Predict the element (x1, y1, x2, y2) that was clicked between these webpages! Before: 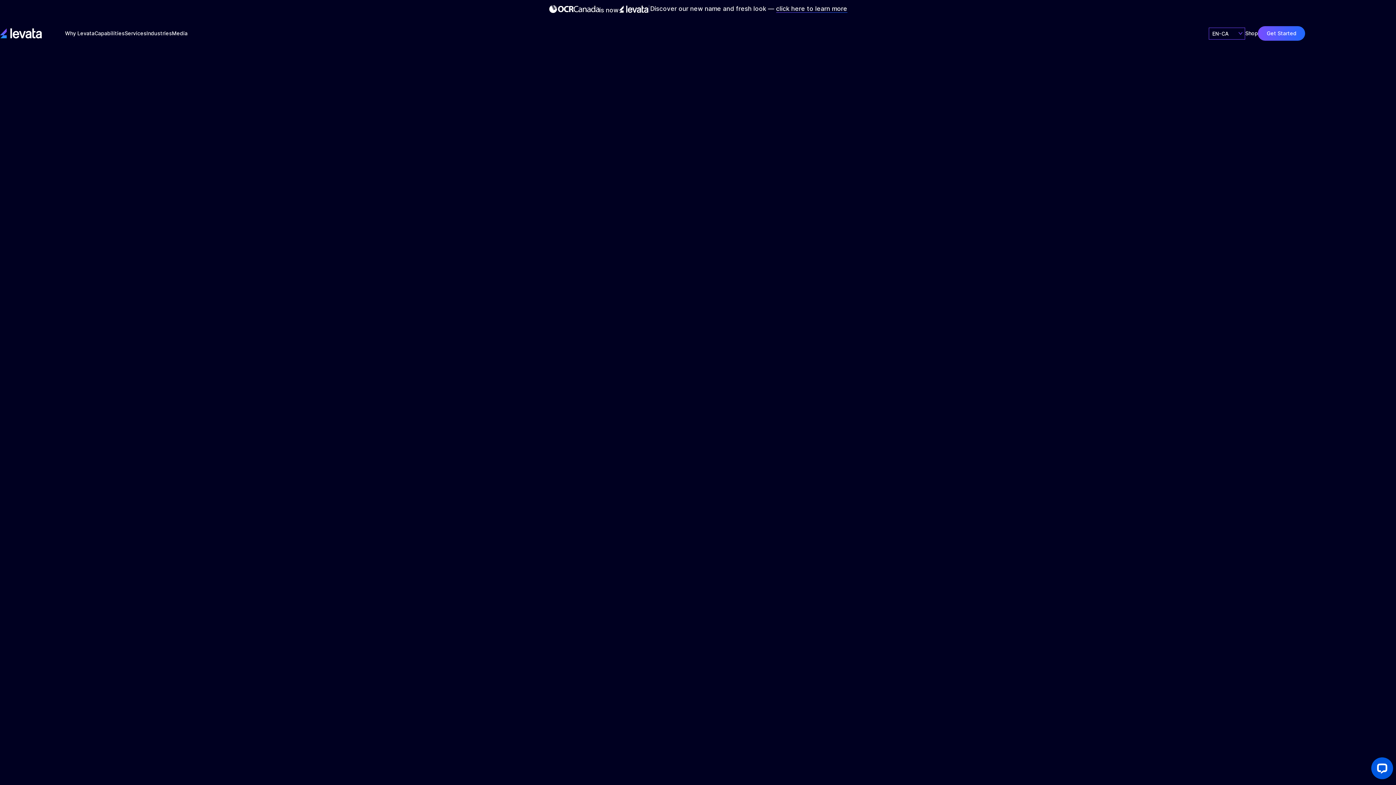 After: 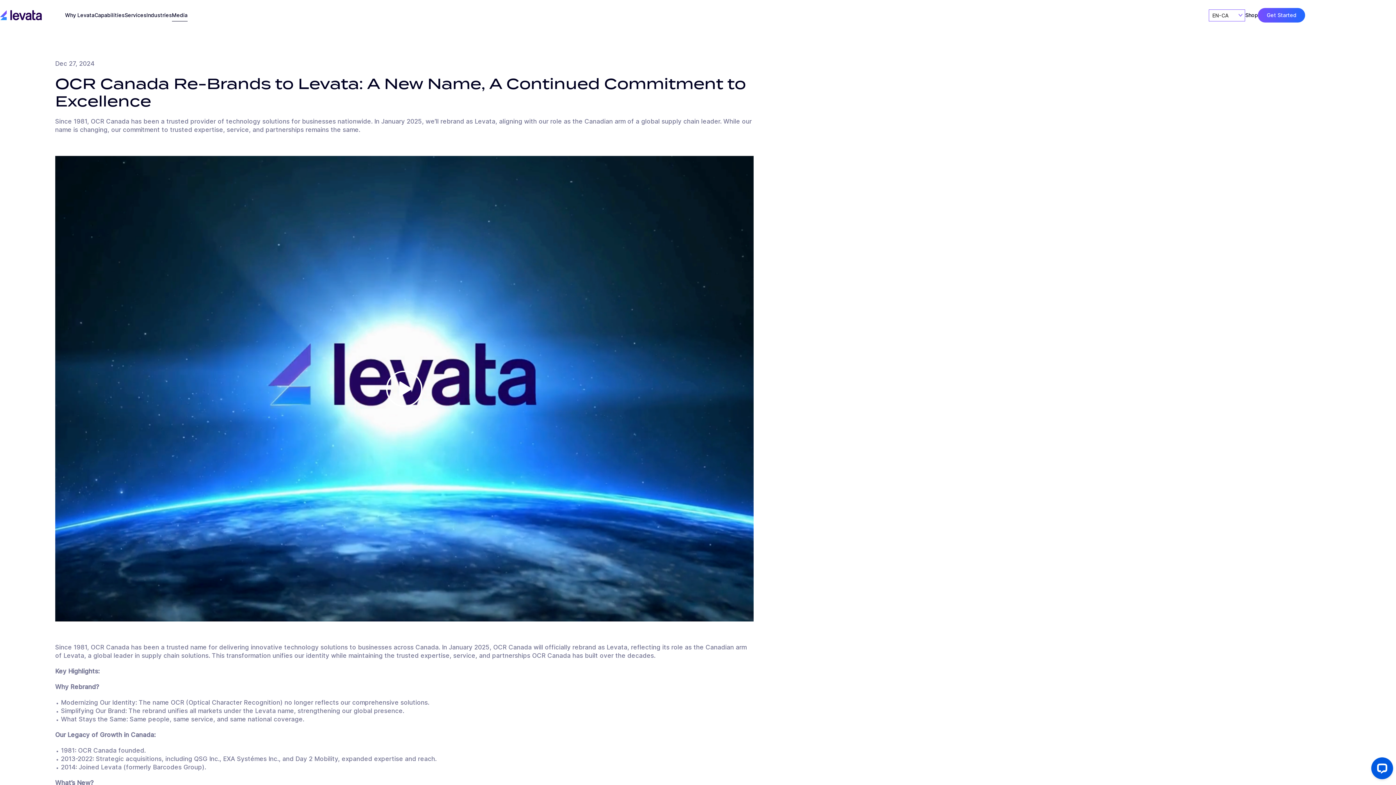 Action: label: is now
|

Discover our new name and fresh look — click here to learn more bbox: (17, 3, 1378, 14)